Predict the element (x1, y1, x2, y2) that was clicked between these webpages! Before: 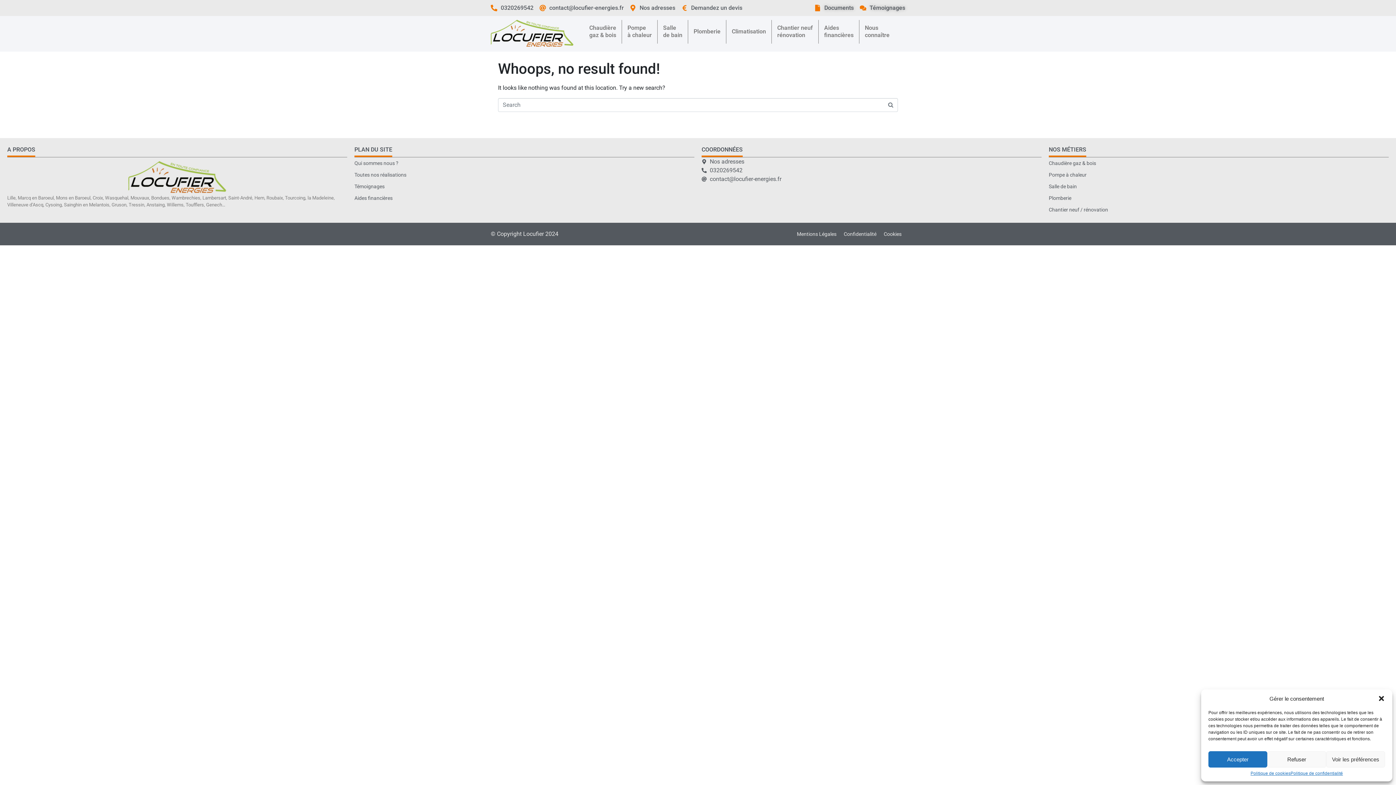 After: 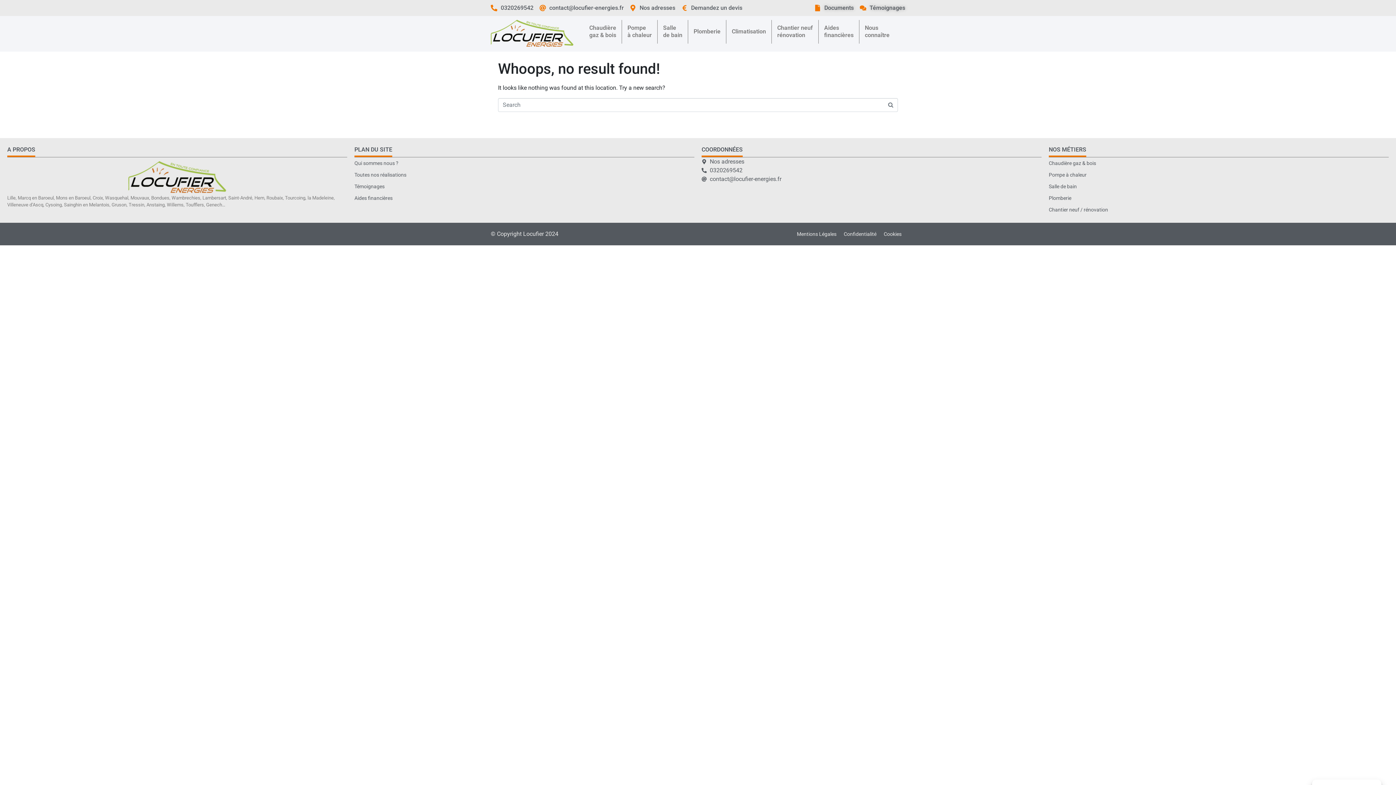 Action: label: Fermer la boîte de dialogue bbox: (1378, 695, 1385, 702)